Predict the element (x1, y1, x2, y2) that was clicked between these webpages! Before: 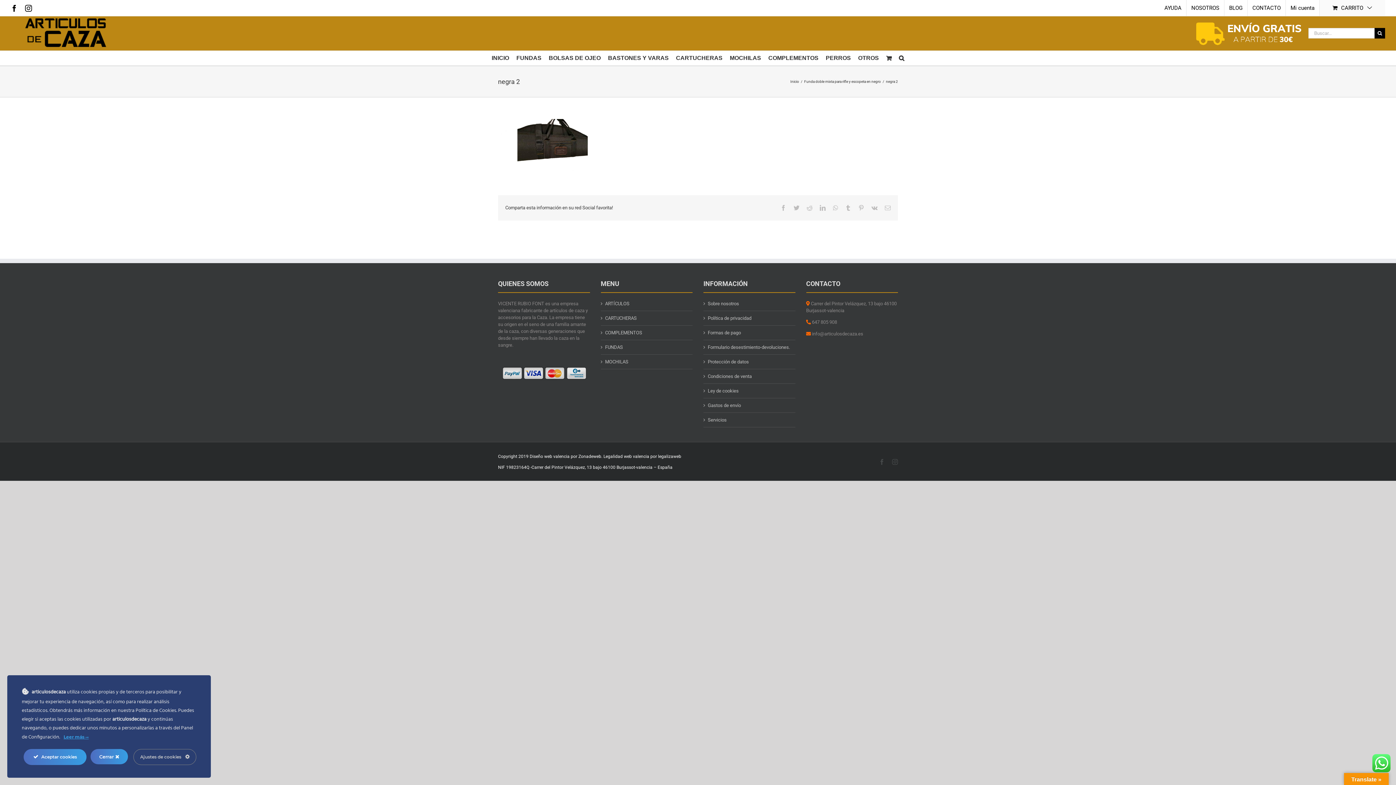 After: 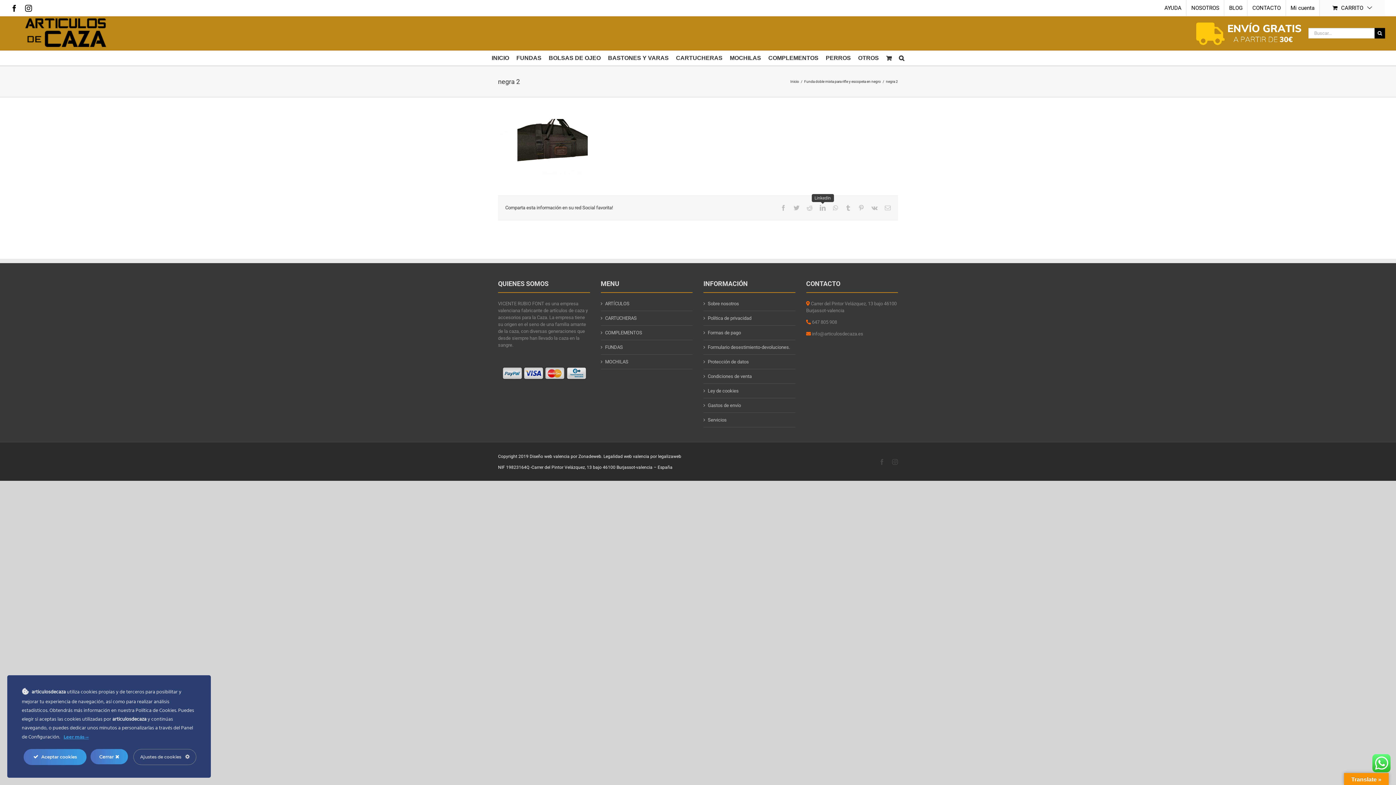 Action: bbox: (820, 205, 825, 210) label: LinkedIn